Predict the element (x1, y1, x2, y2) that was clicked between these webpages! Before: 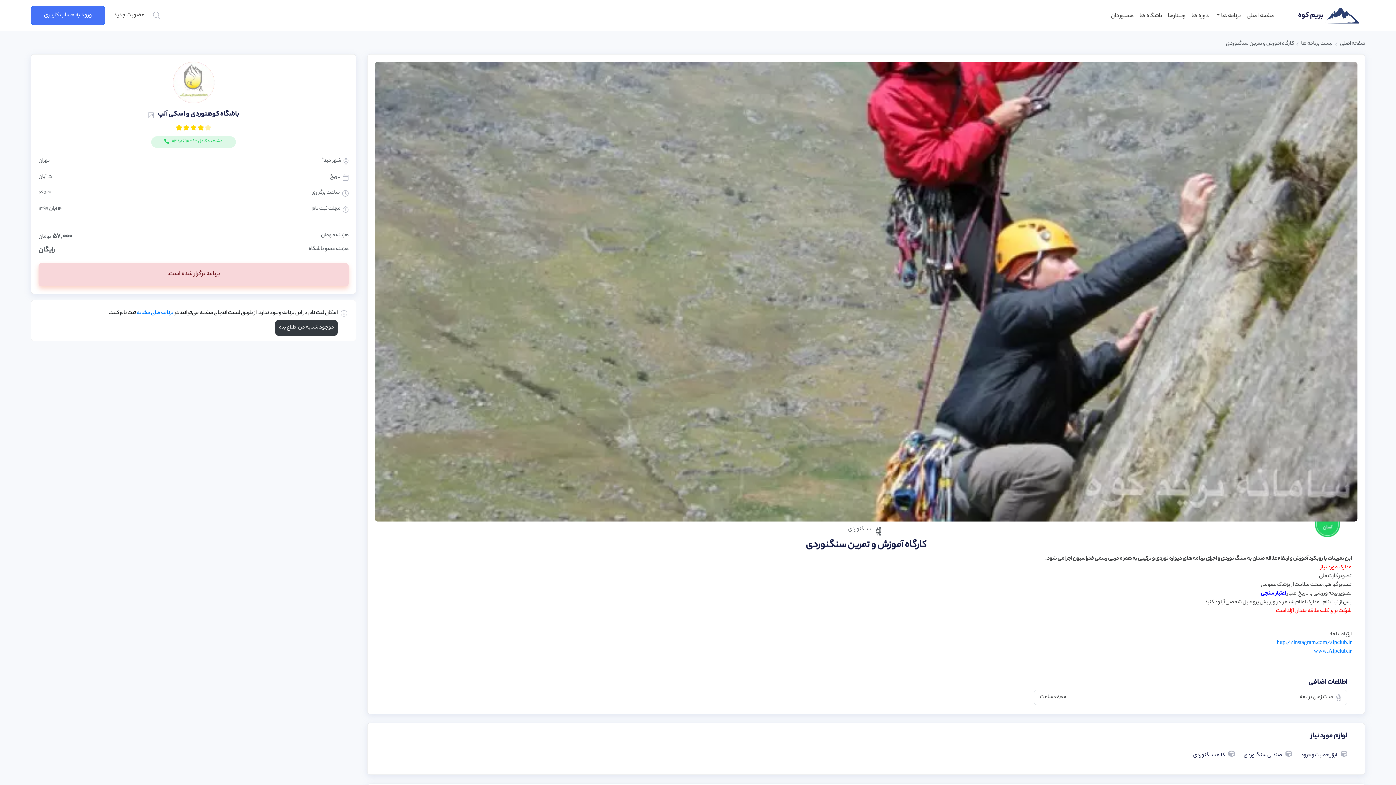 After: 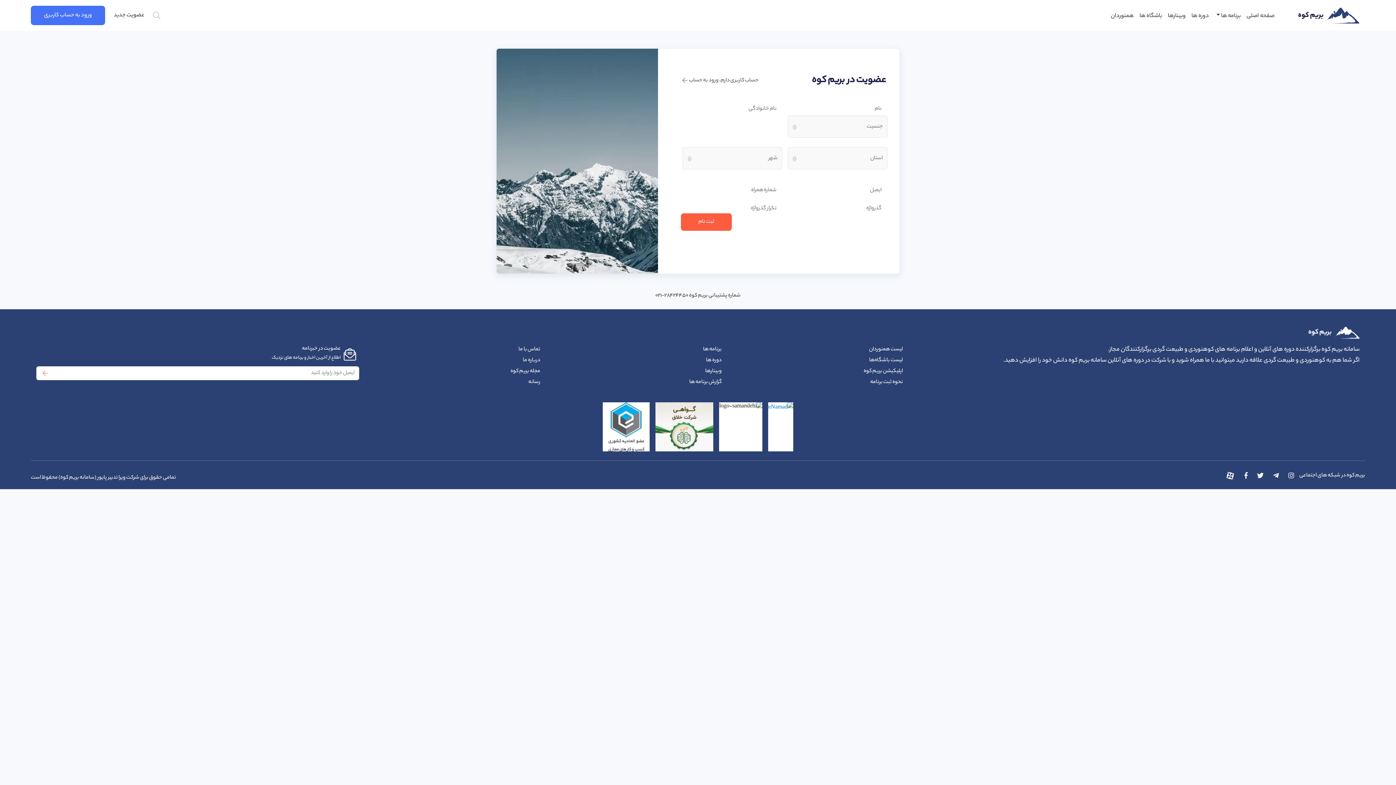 Action: bbox: (113, 10, 144, 20) label: عضویت جدید